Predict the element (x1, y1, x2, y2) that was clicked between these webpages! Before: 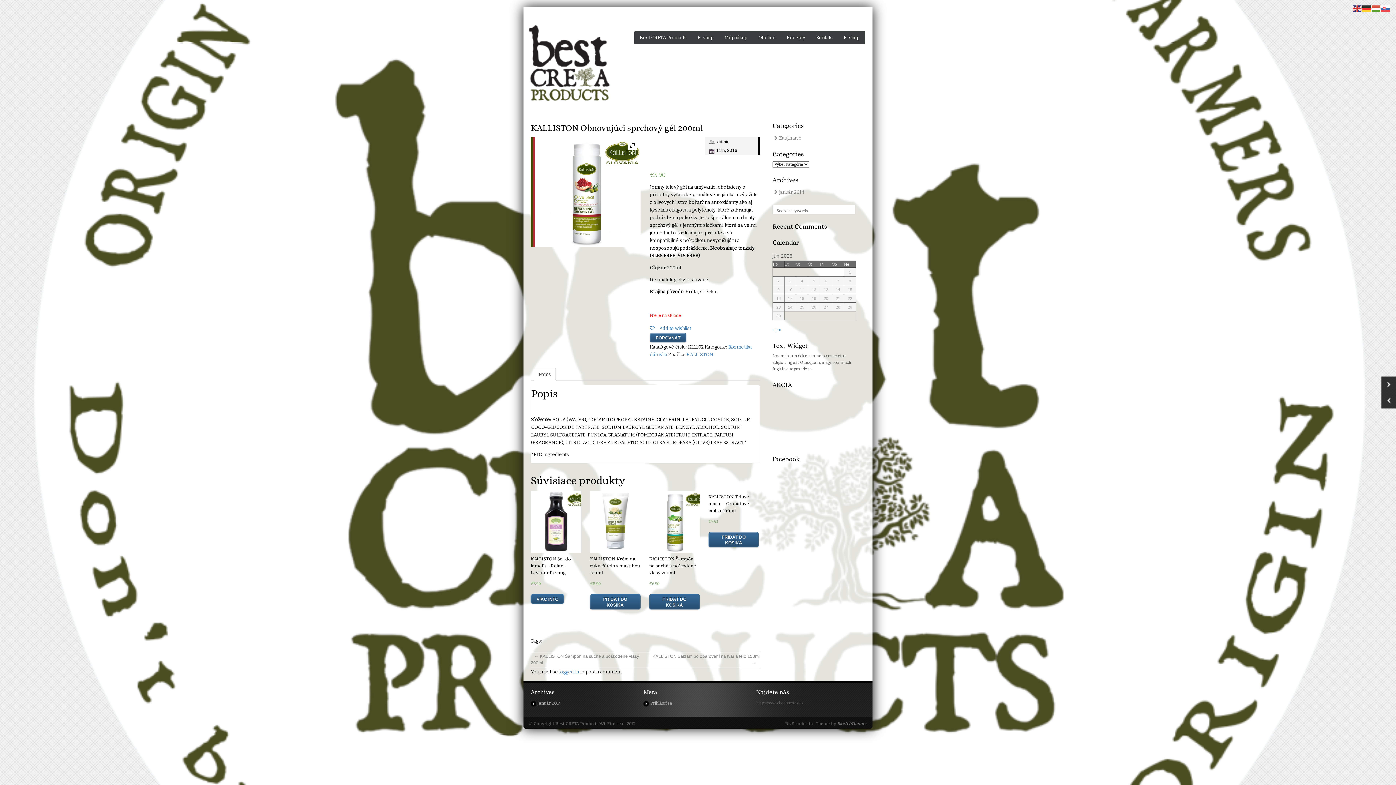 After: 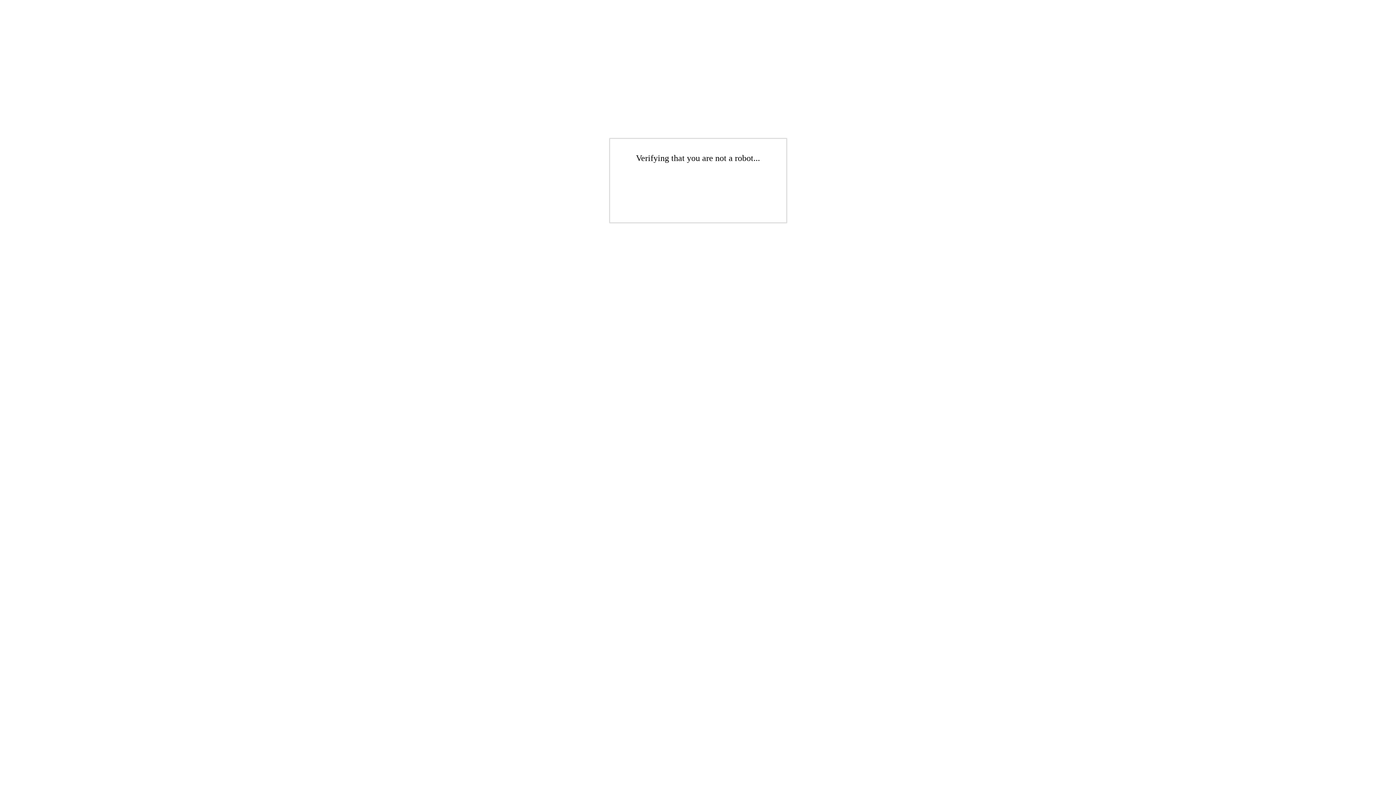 Action: label: SketchThemes bbox: (837, 721, 867, 726)